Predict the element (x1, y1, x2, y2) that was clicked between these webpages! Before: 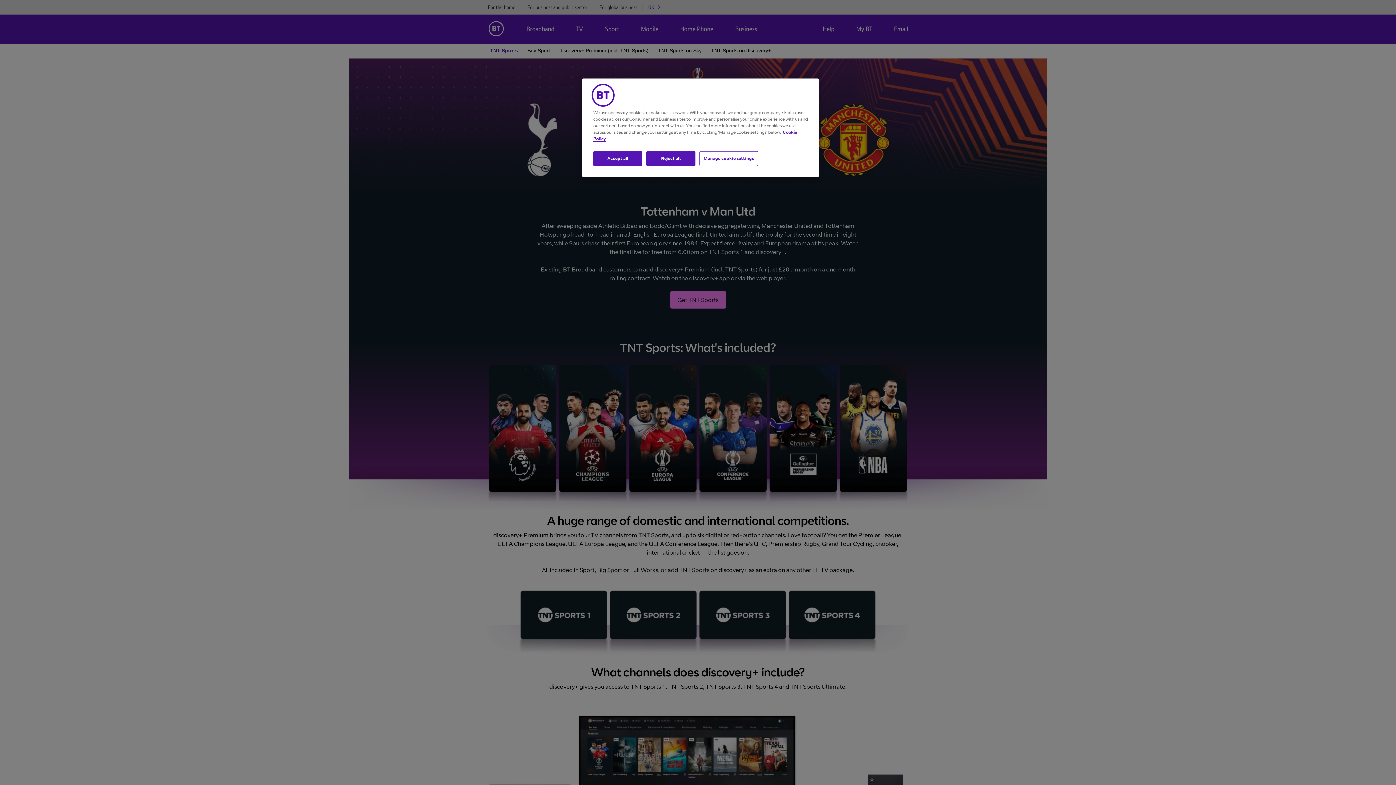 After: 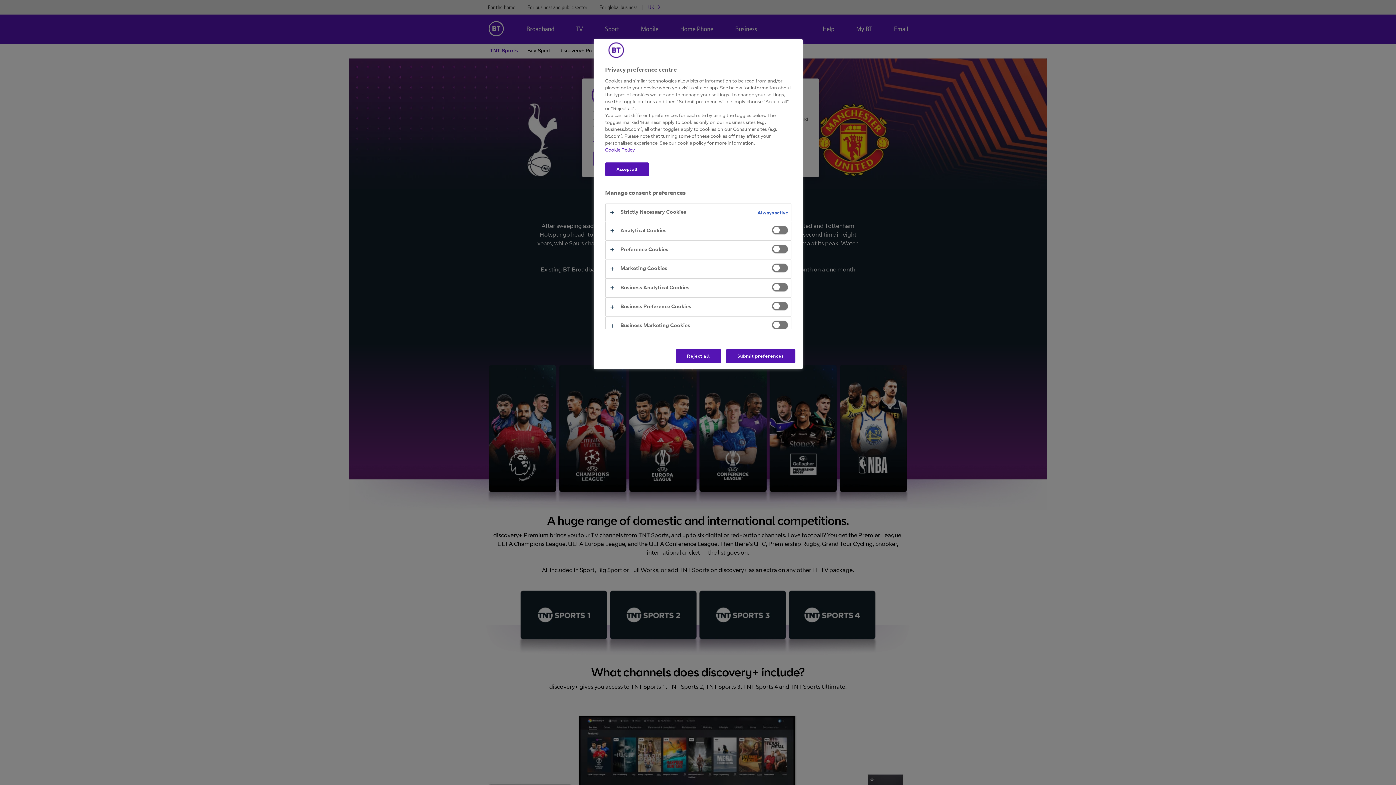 Action: label: Manage cookie settings bbox: (699, 151, 758, 166)